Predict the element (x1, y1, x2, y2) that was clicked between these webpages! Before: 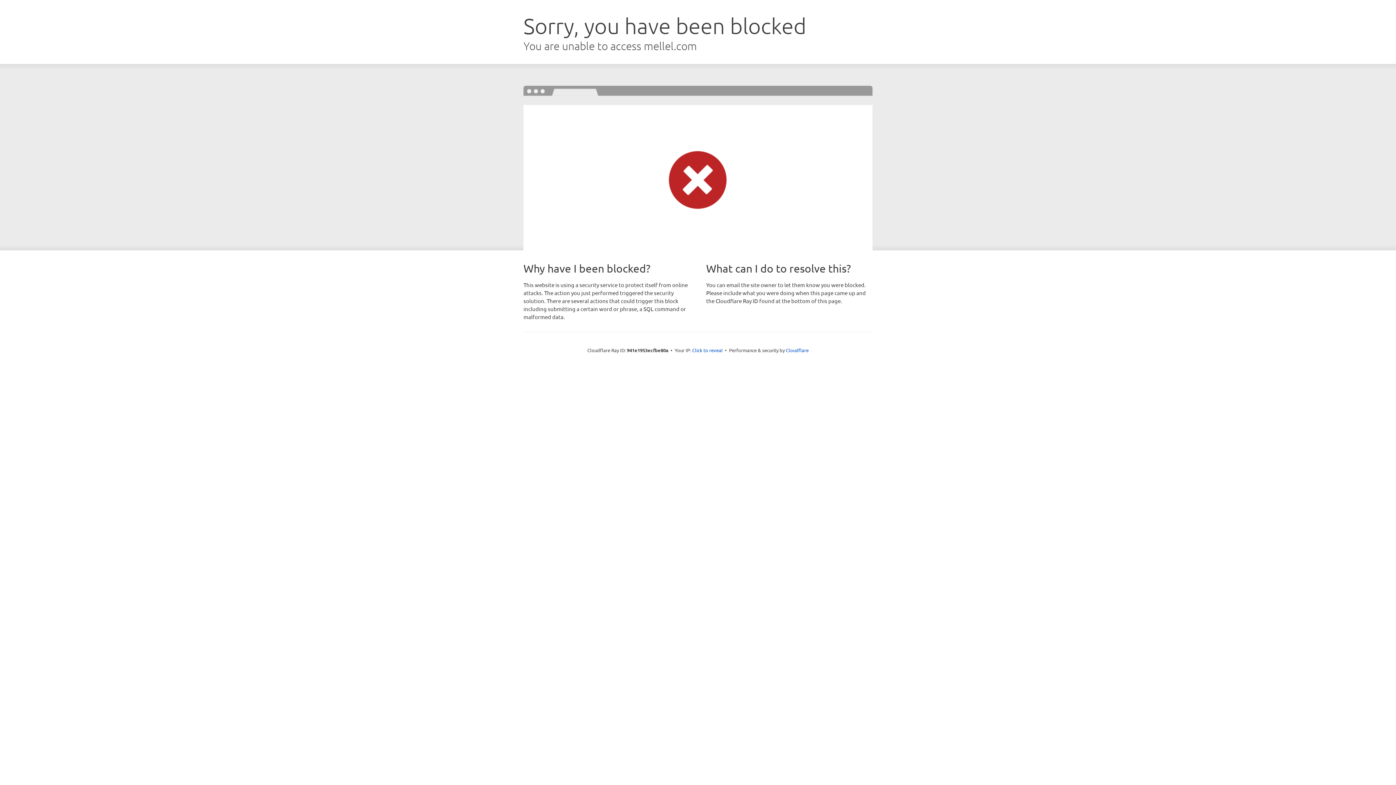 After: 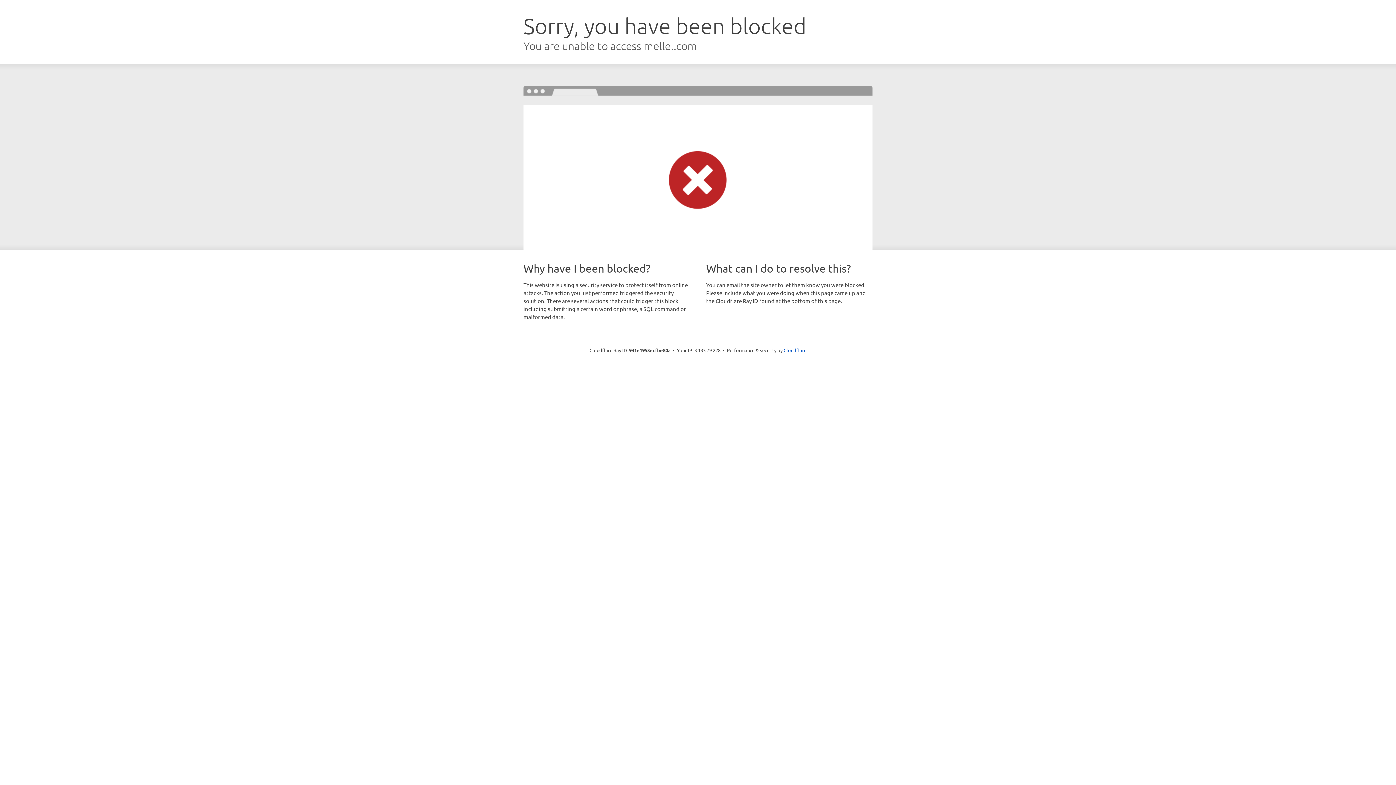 Action: bbox: (692, 346, 722, 353) label: Click to reveal